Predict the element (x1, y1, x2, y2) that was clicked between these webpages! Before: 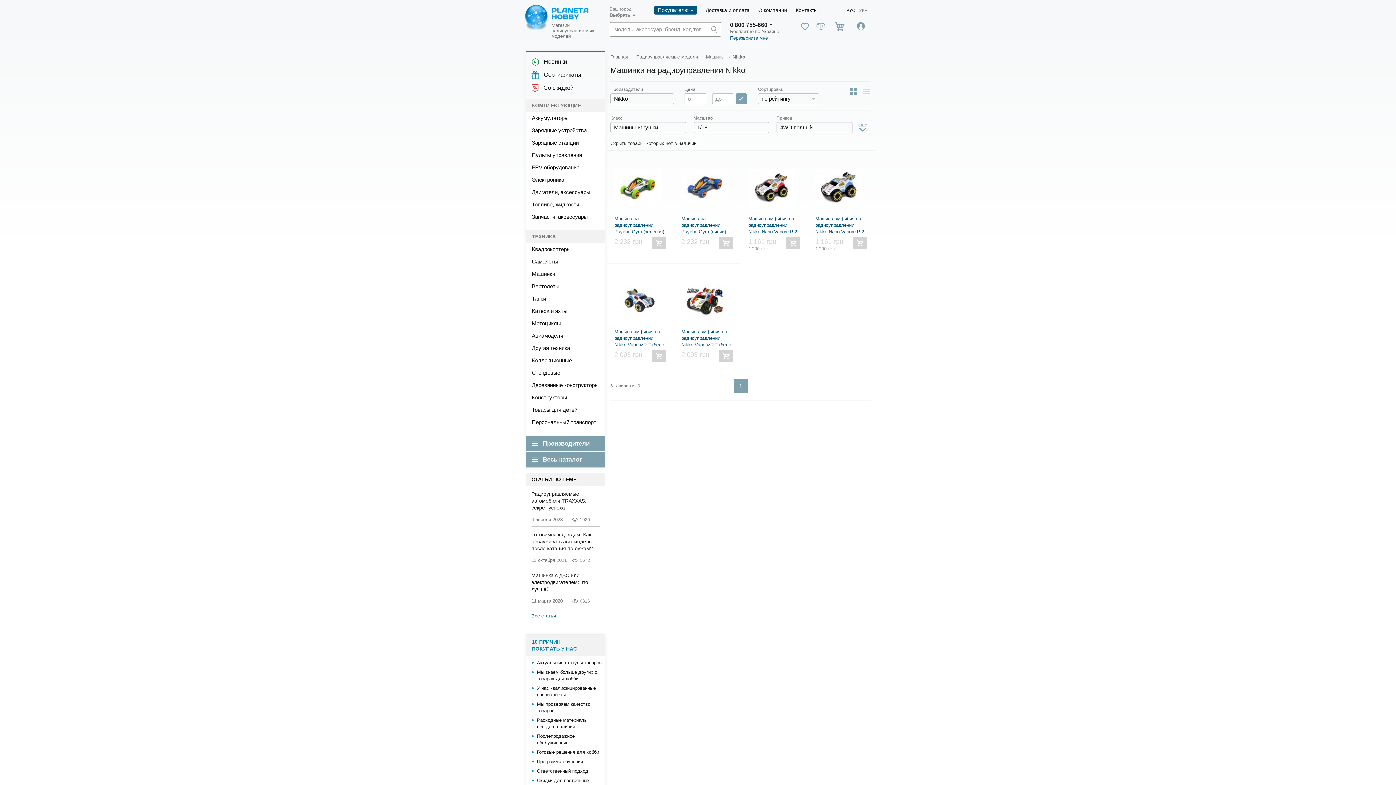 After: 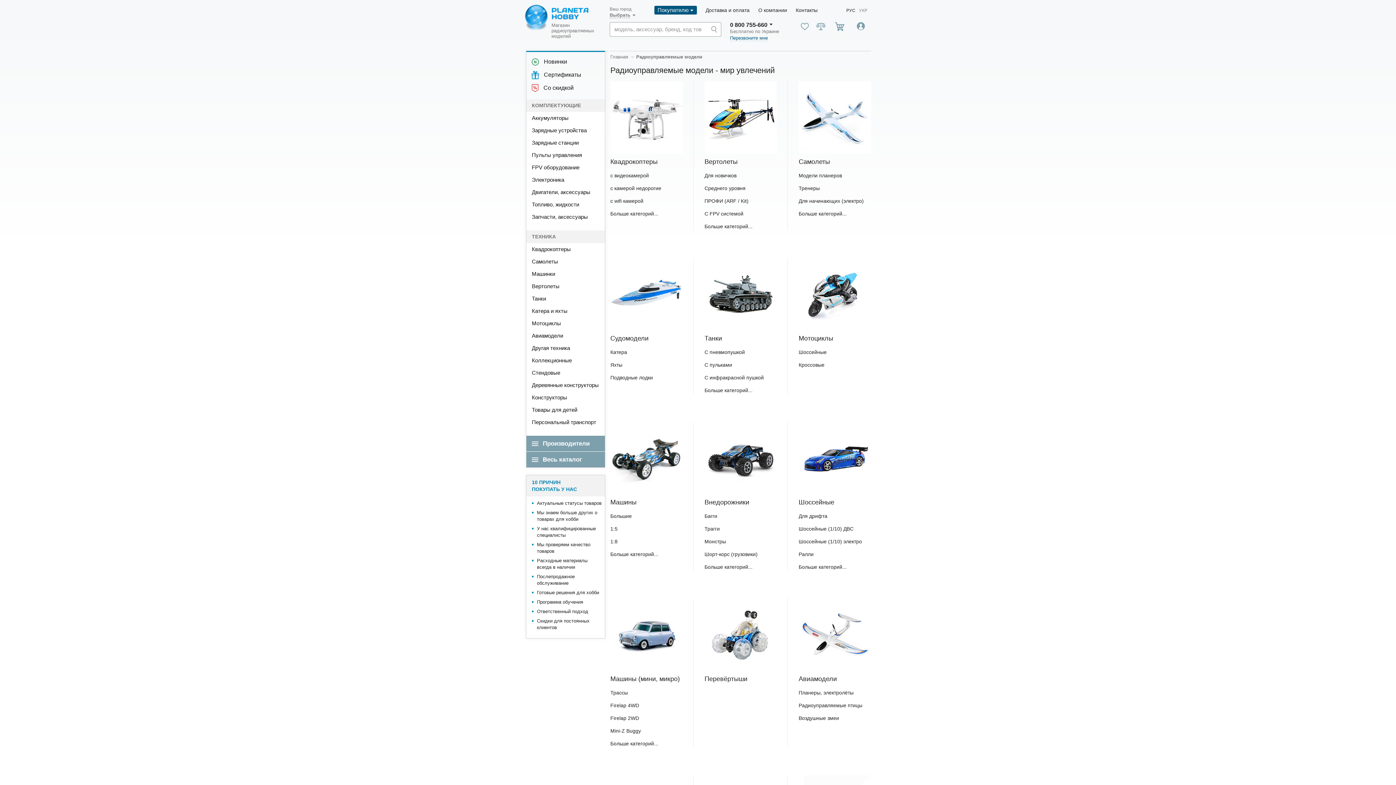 Action: bbox: (636, 53, 706, 60) label: Радиоуправляемые модели